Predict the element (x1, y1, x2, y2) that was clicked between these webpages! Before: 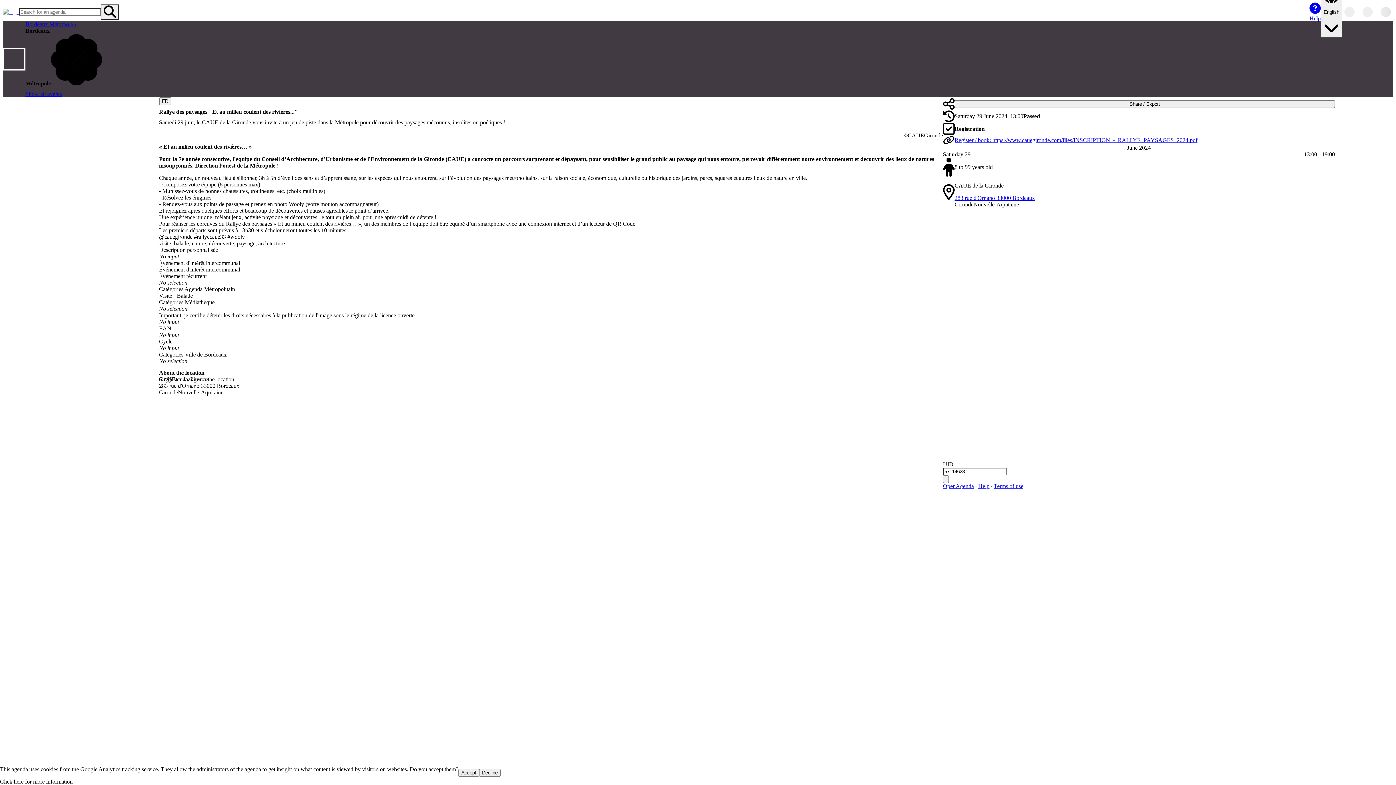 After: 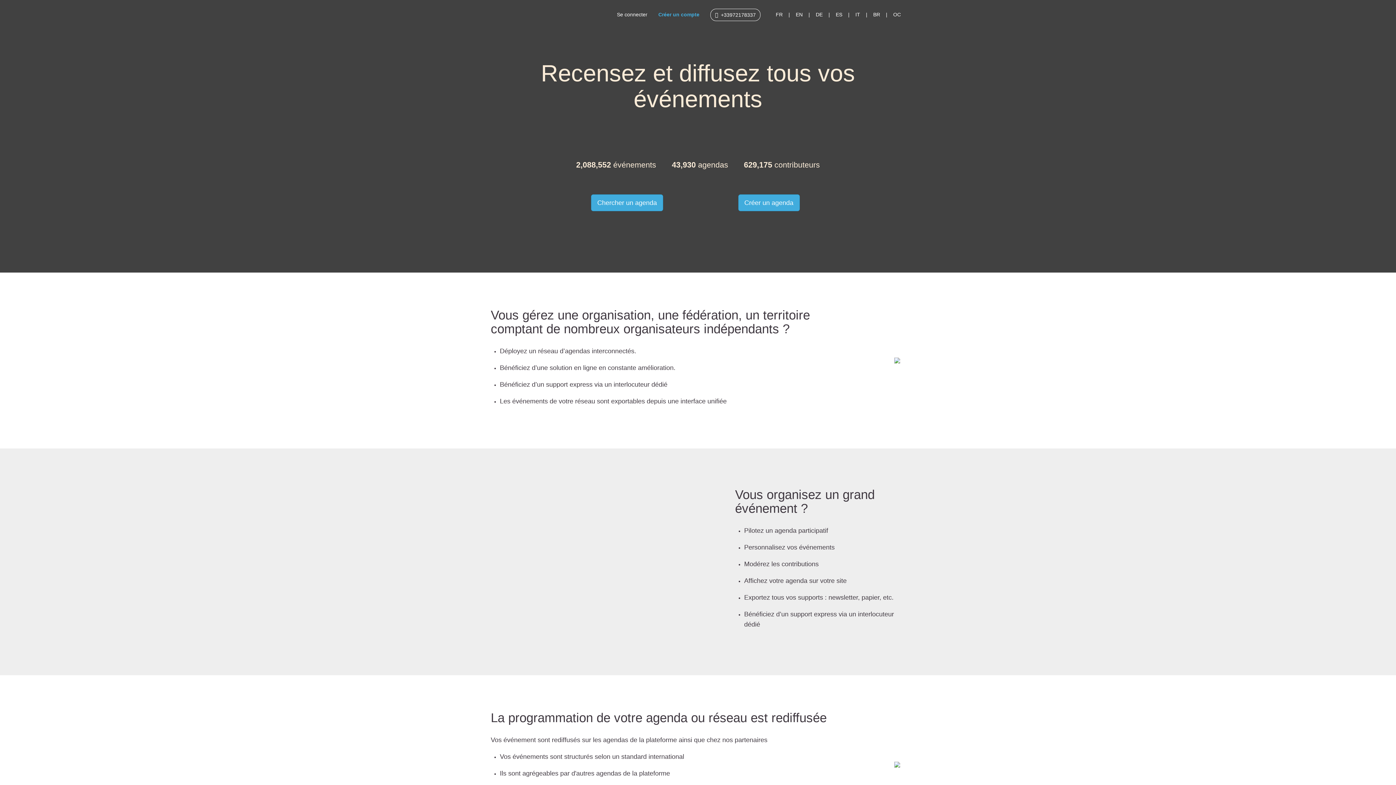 Action: label: OpenAgenda bbox: (943, 483, 974, 489)